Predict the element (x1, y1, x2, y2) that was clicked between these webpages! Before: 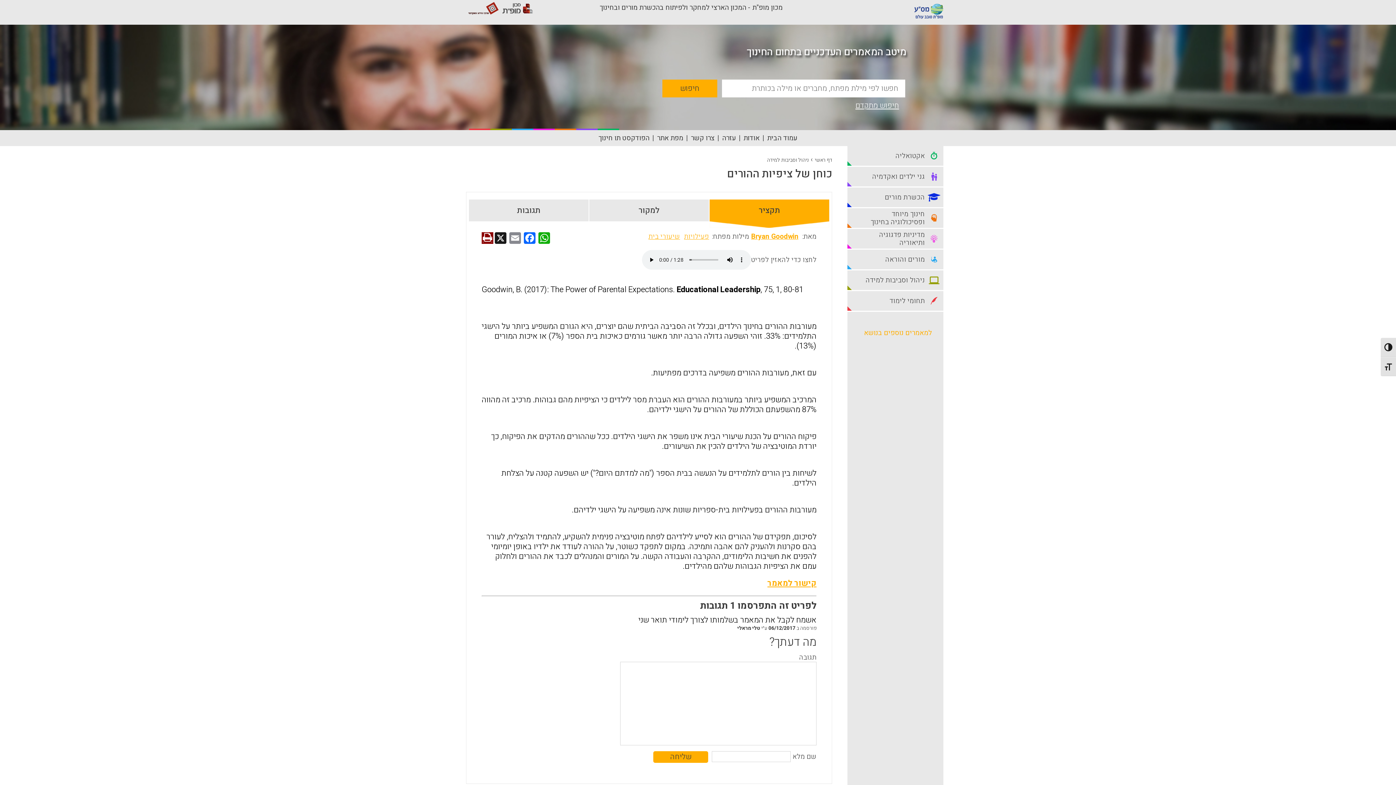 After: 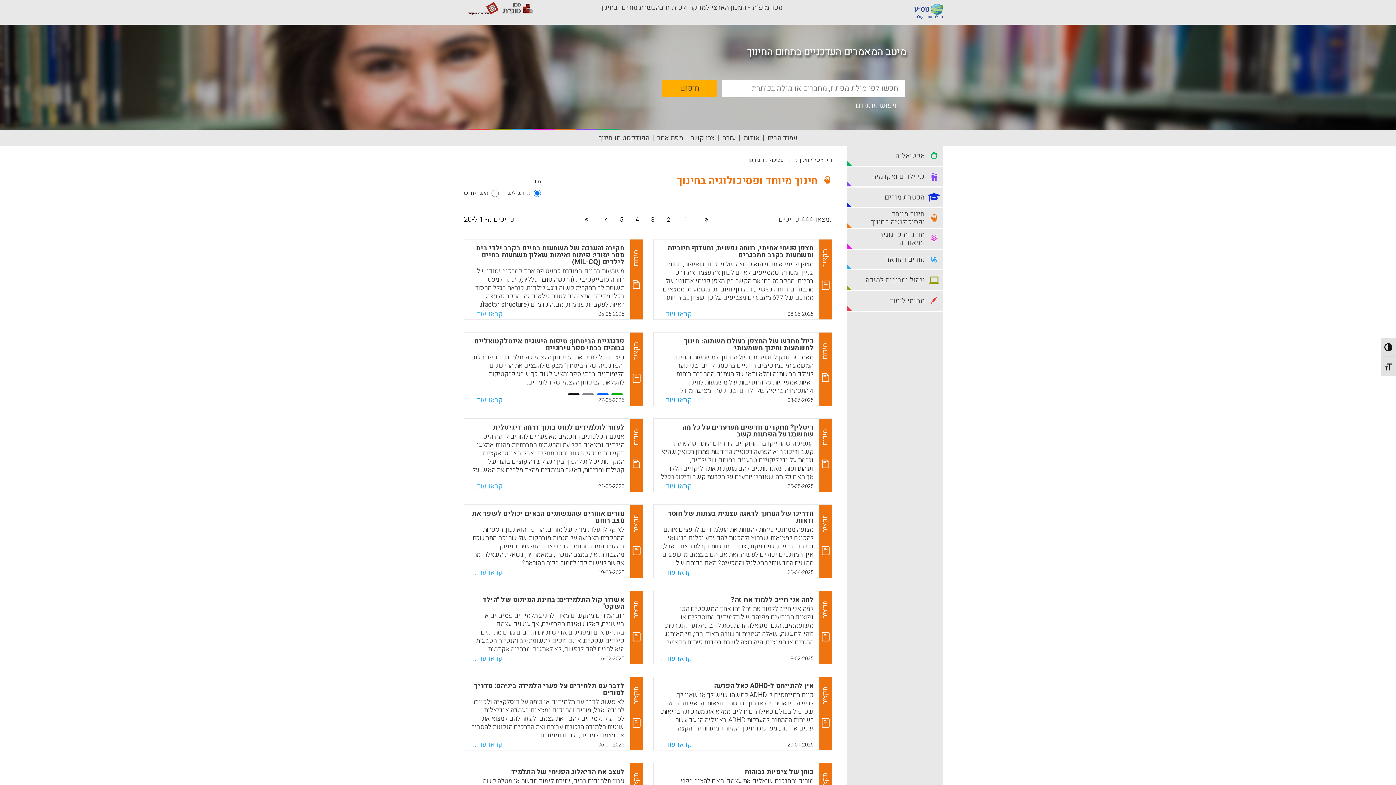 Action: bbox: (847, 208, 943, 228) label: חינוך מיוחד ופסיכולוגיה בחינוך